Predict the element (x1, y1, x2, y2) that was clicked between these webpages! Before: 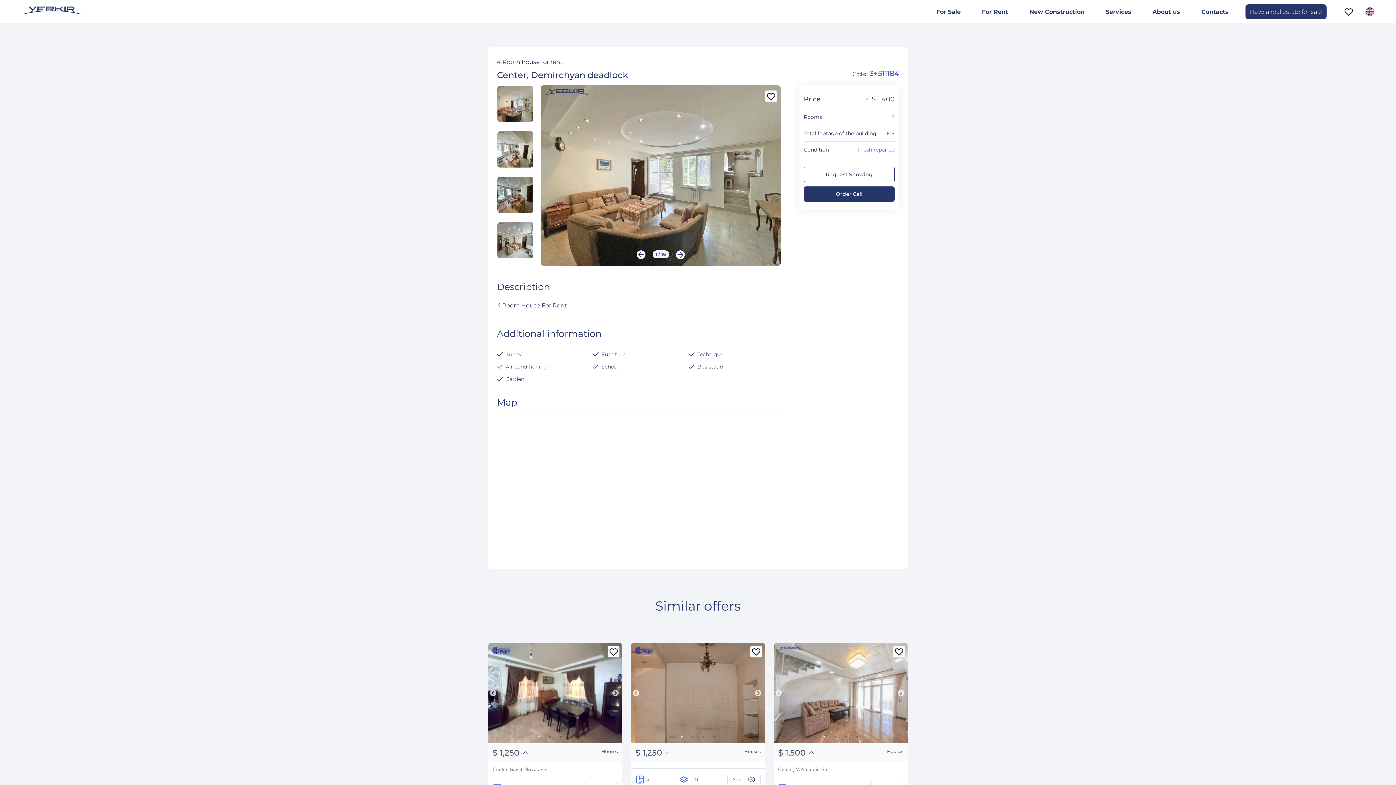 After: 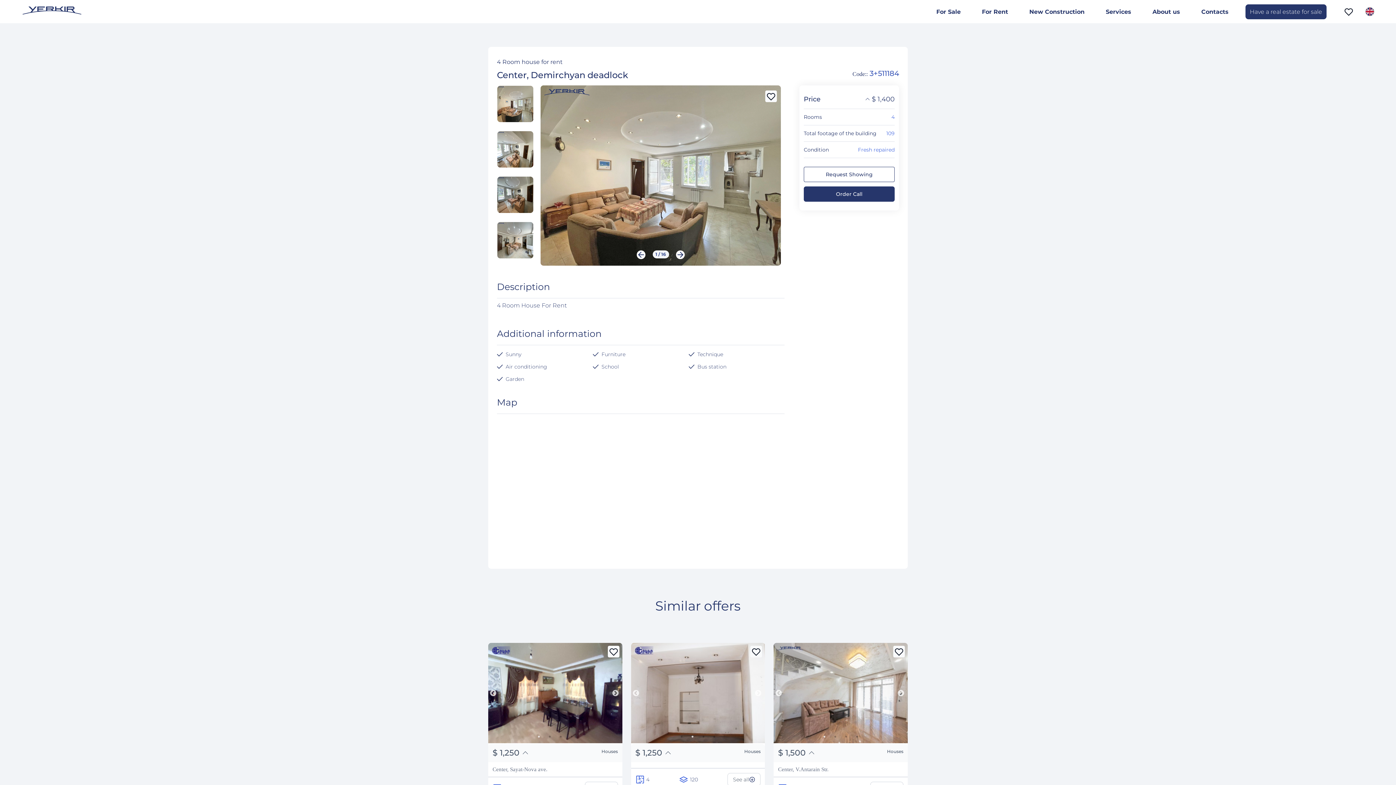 Action: bbox: (689, 733, 696, 740) label: 2